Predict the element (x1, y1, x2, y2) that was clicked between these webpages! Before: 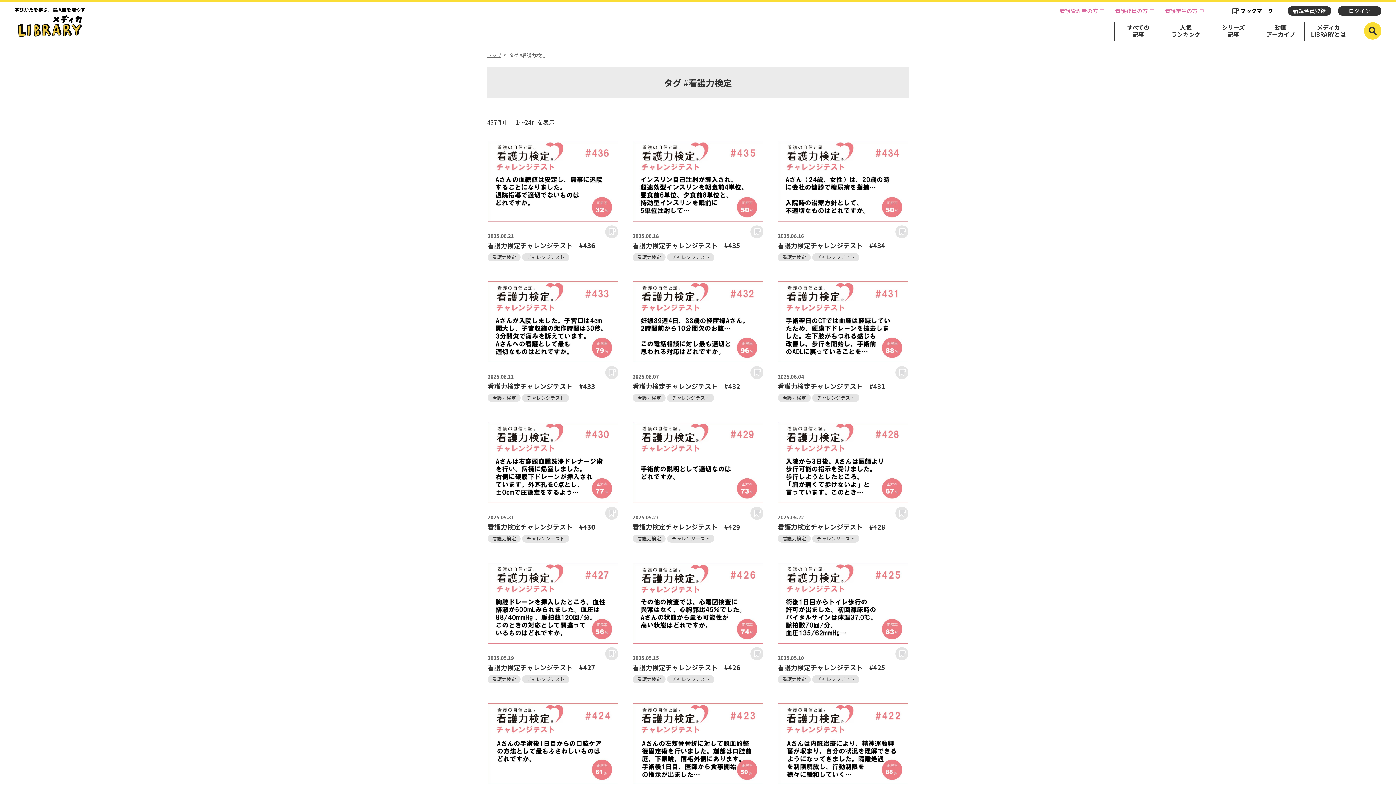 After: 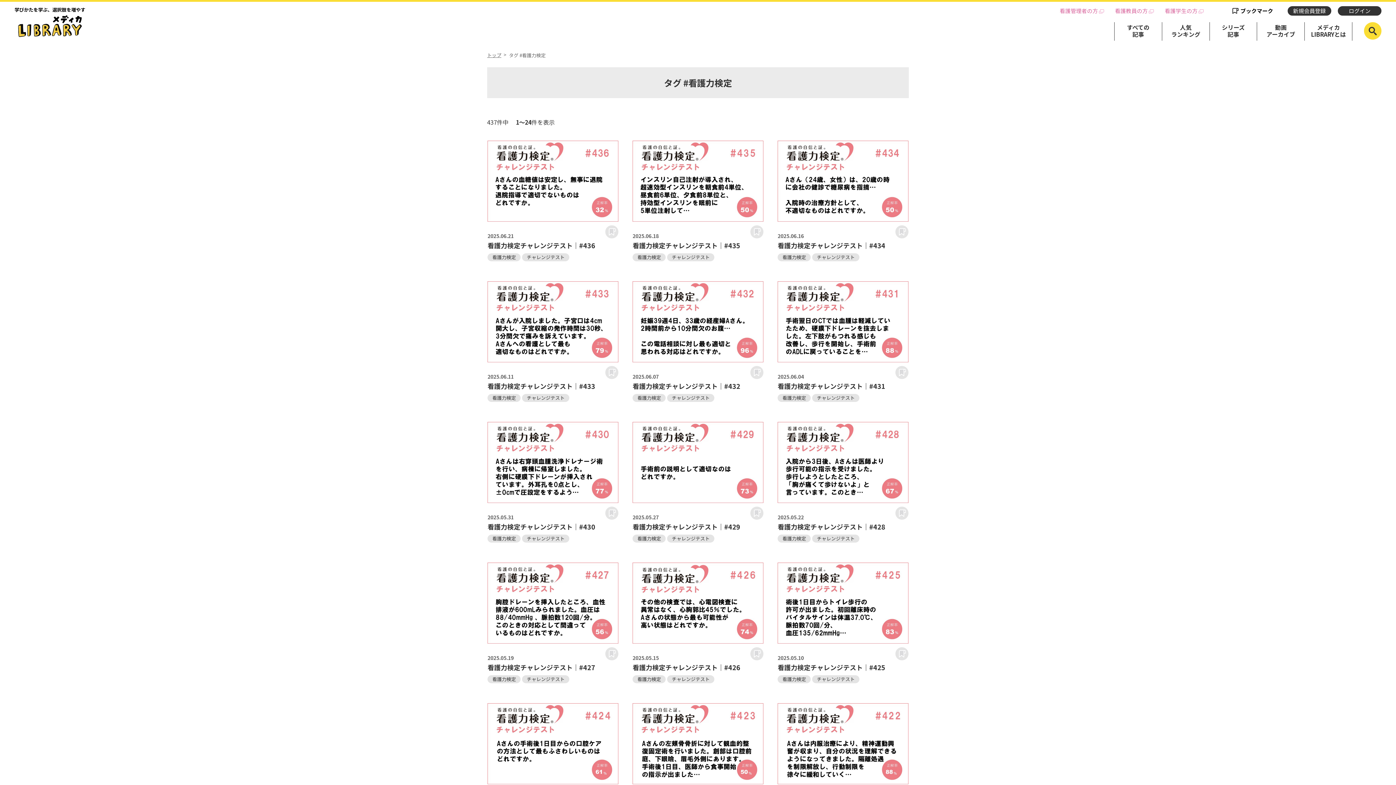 Action: bbox: (487, 675, 520, 683) label: 看護力検定